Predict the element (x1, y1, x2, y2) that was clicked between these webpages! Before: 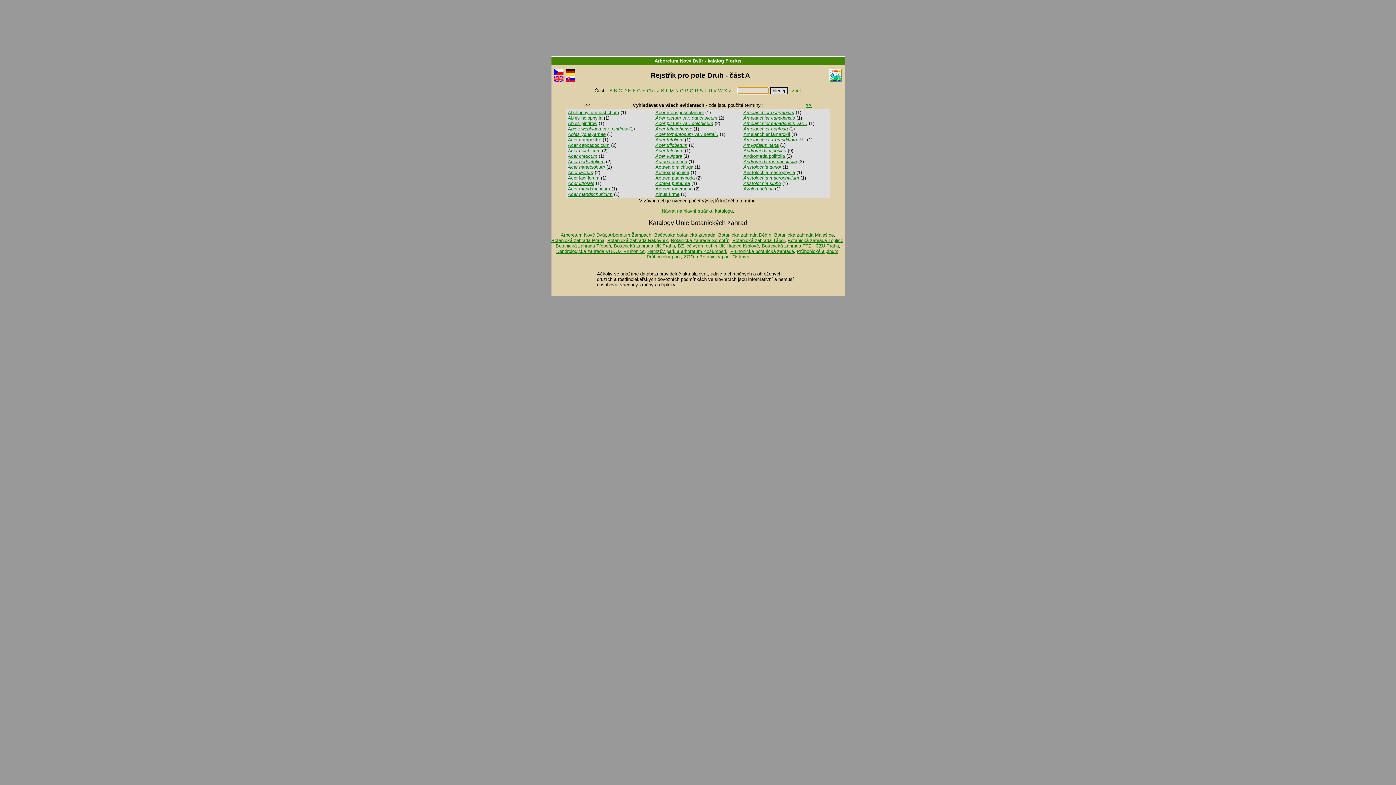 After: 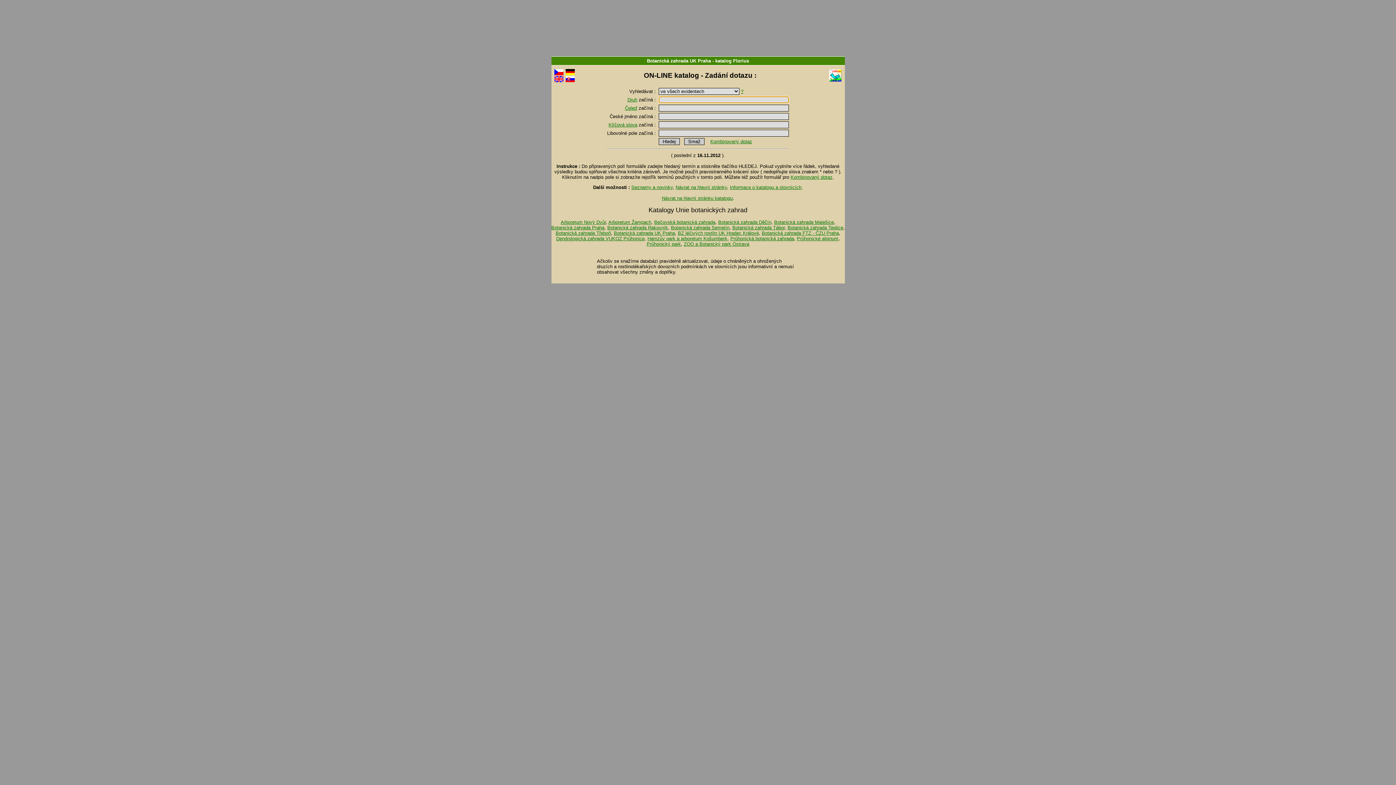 Action: label: Botanická zahrada UK Praha bbox: (614, 243, 675, 248)